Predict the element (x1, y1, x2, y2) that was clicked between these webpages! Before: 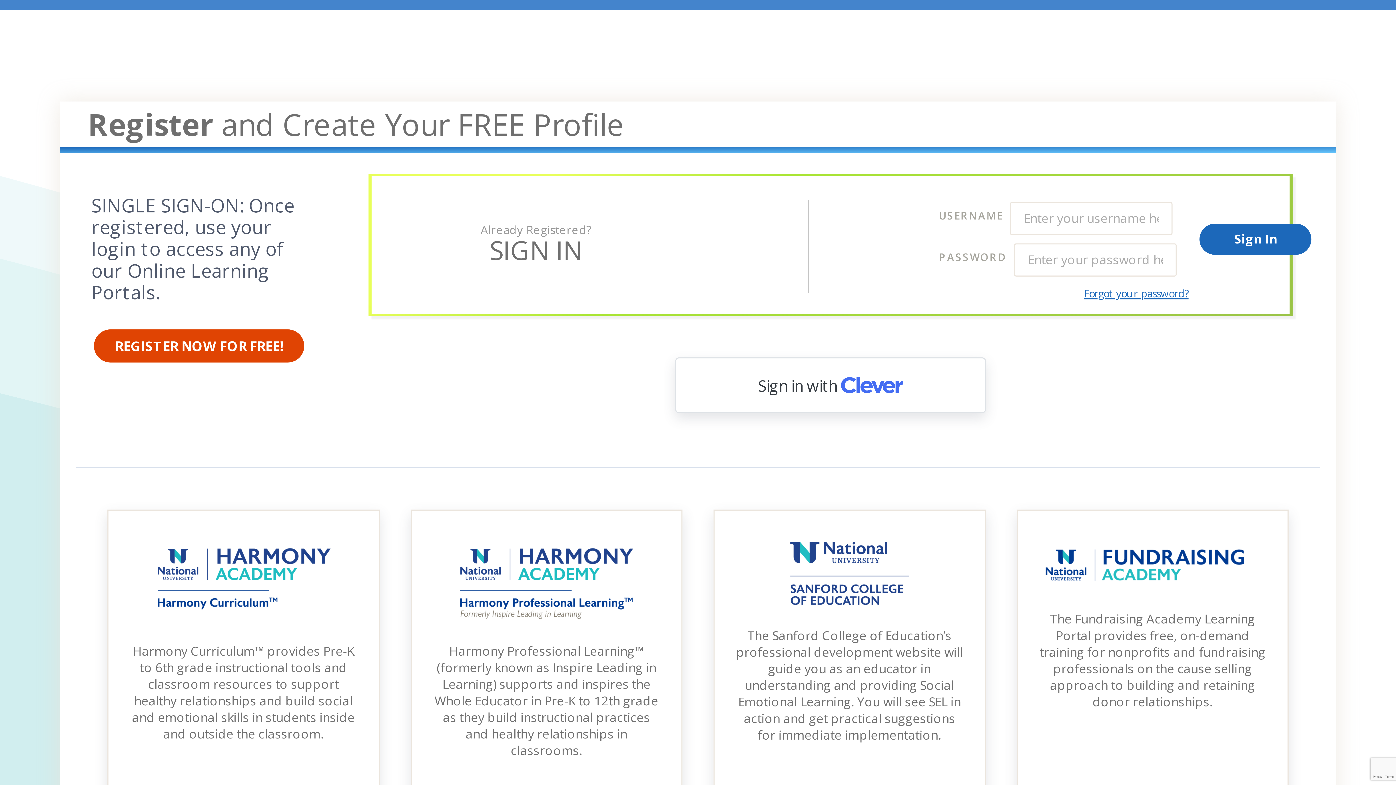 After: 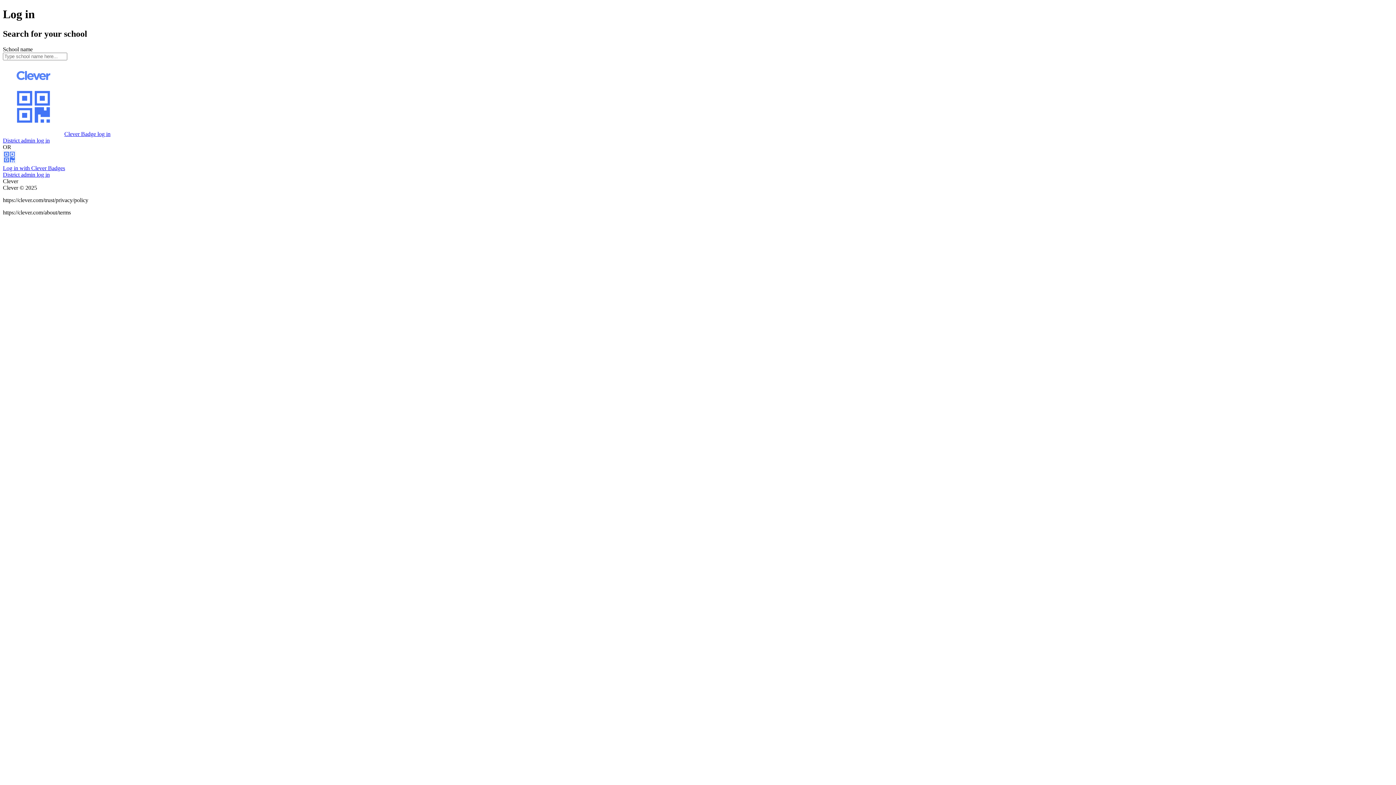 Action: label: Sign in with bbox: (675, 357, 986, 413)